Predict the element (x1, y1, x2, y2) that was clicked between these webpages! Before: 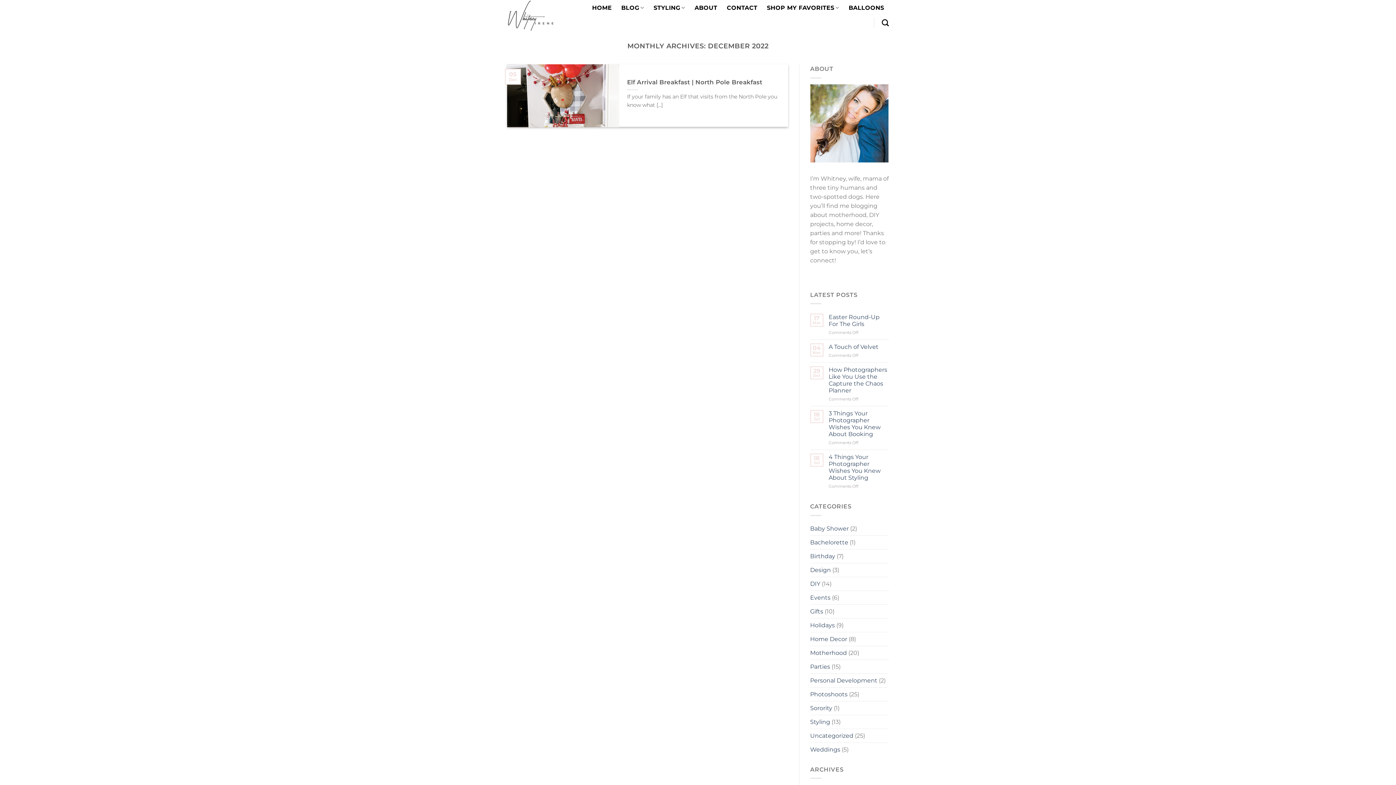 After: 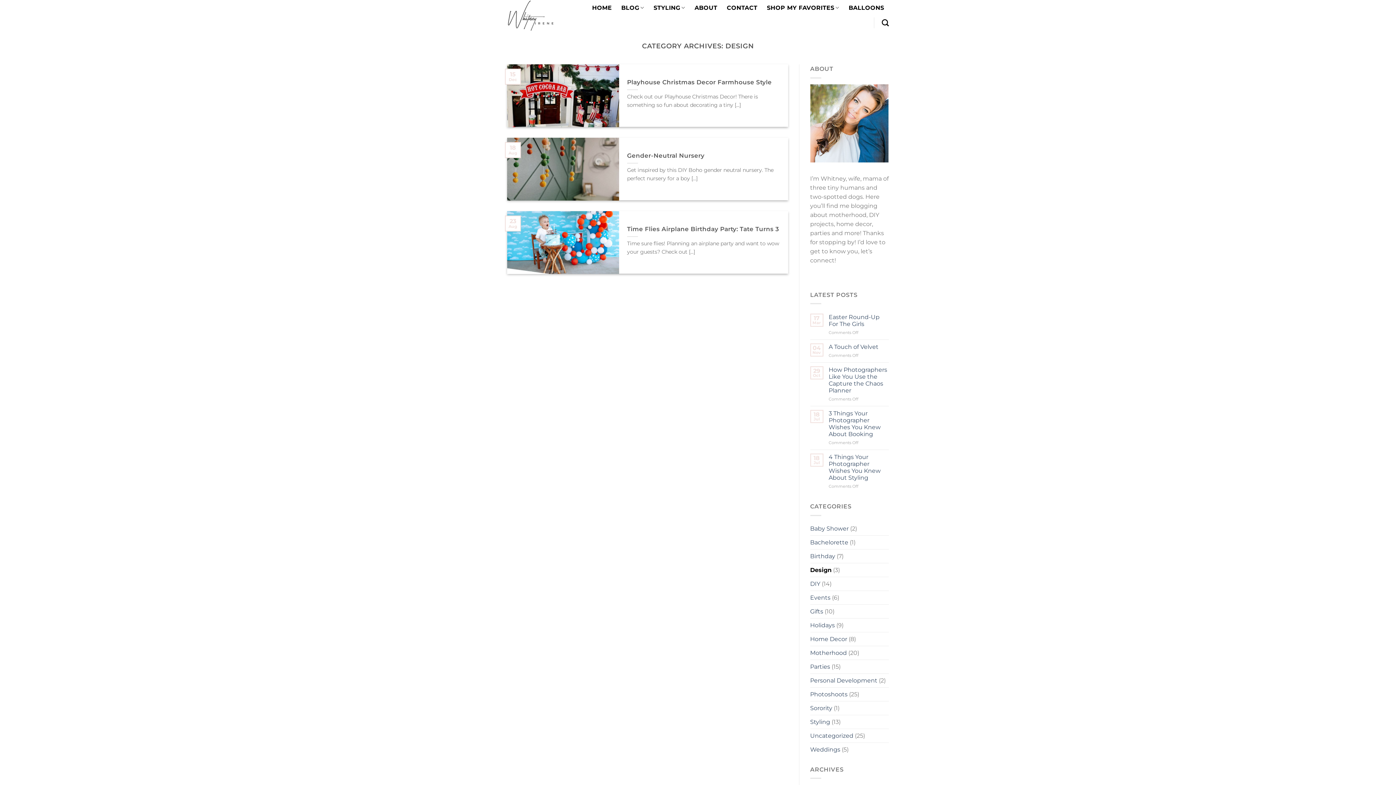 Action: bbox: (810, 563, 831, 576) label: Design